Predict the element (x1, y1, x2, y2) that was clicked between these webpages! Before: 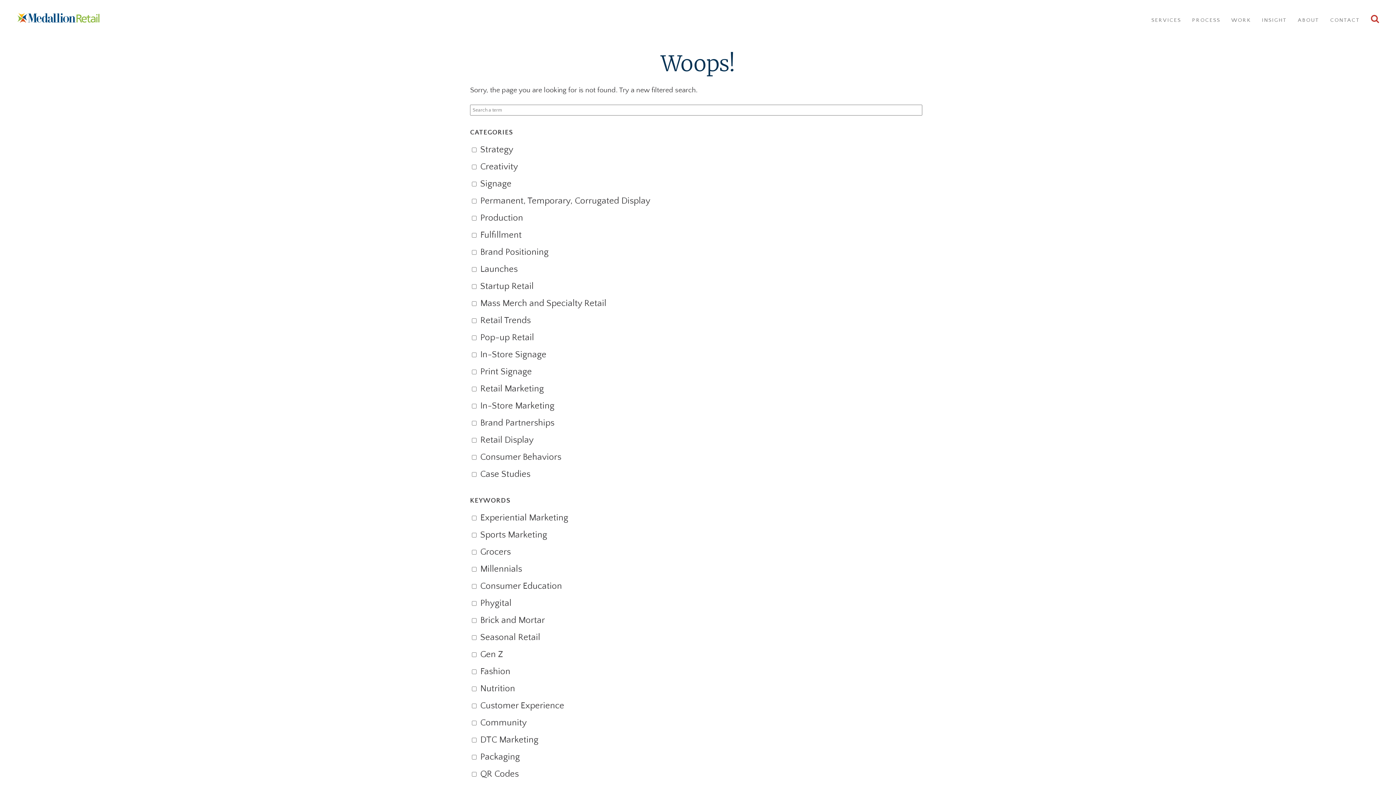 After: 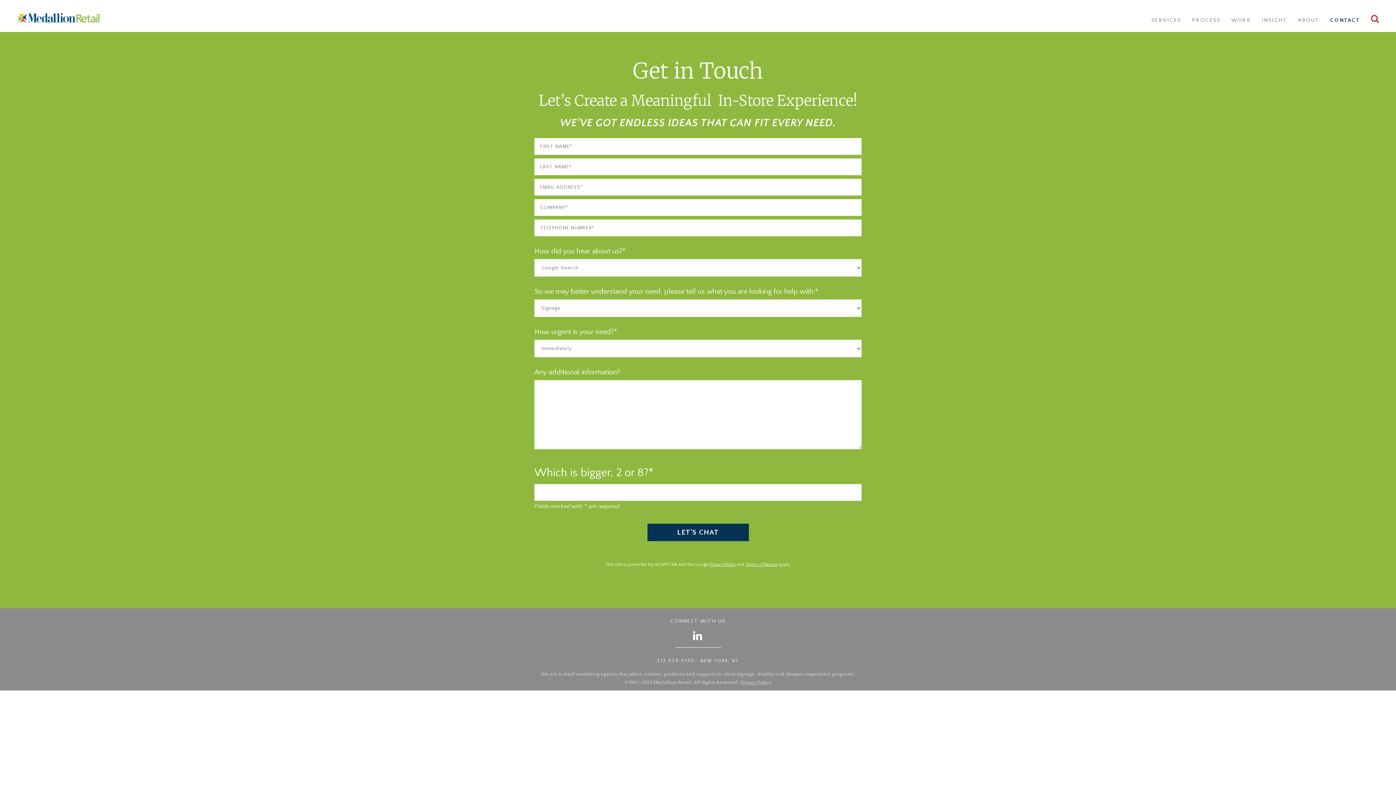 Action: bbox: (1330, 17, 1360, 23) label: CONTACT